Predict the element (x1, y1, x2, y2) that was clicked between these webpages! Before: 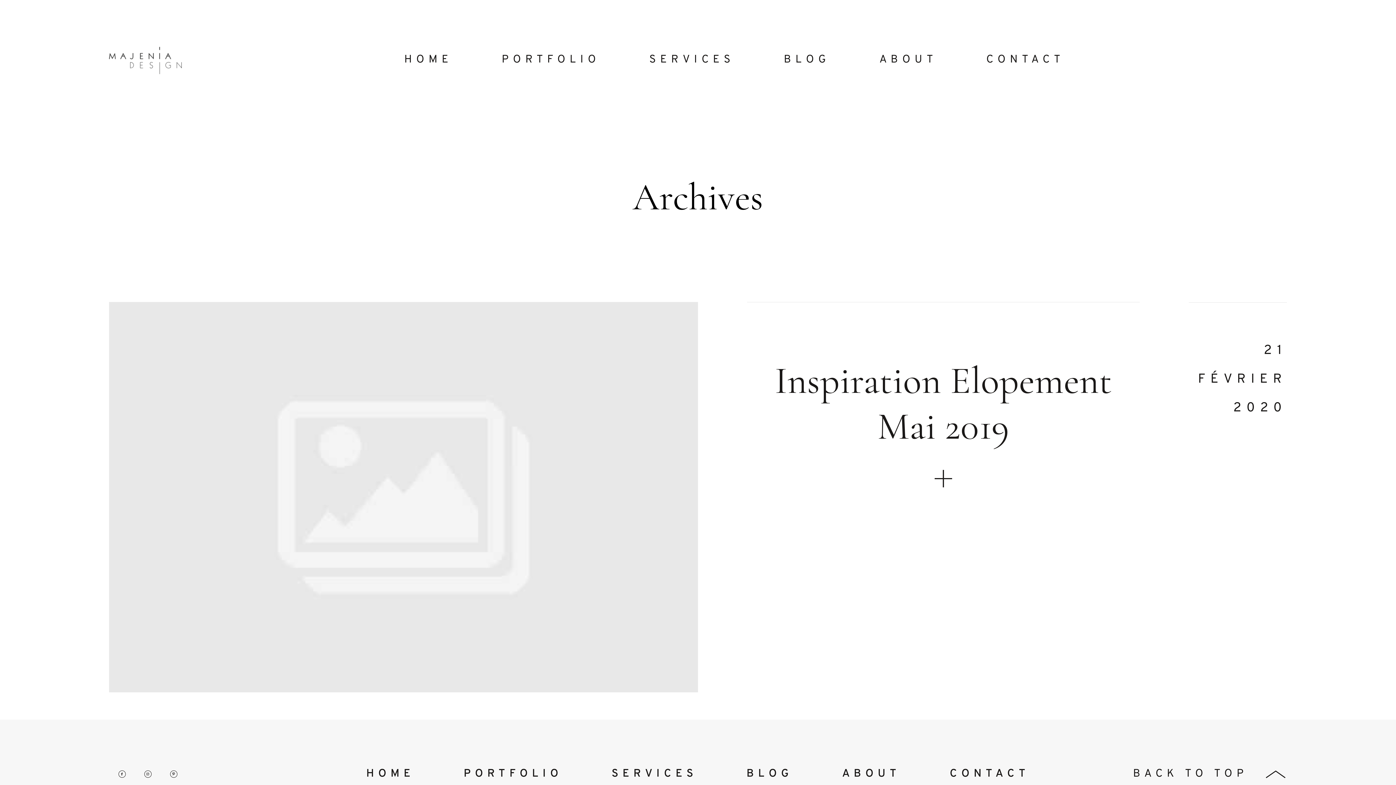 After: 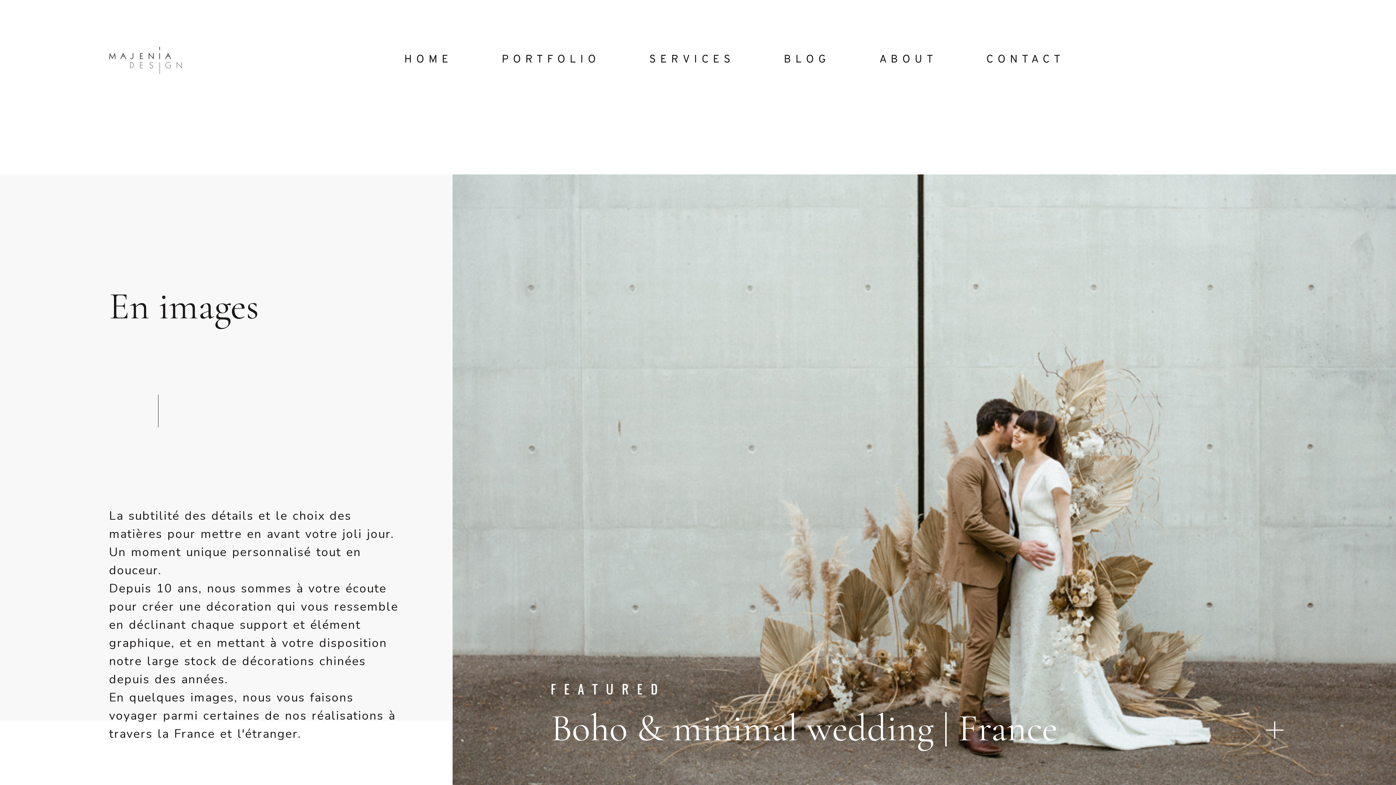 Action: label: PORTFOLIO bbox: (463, 763, 562, 785)